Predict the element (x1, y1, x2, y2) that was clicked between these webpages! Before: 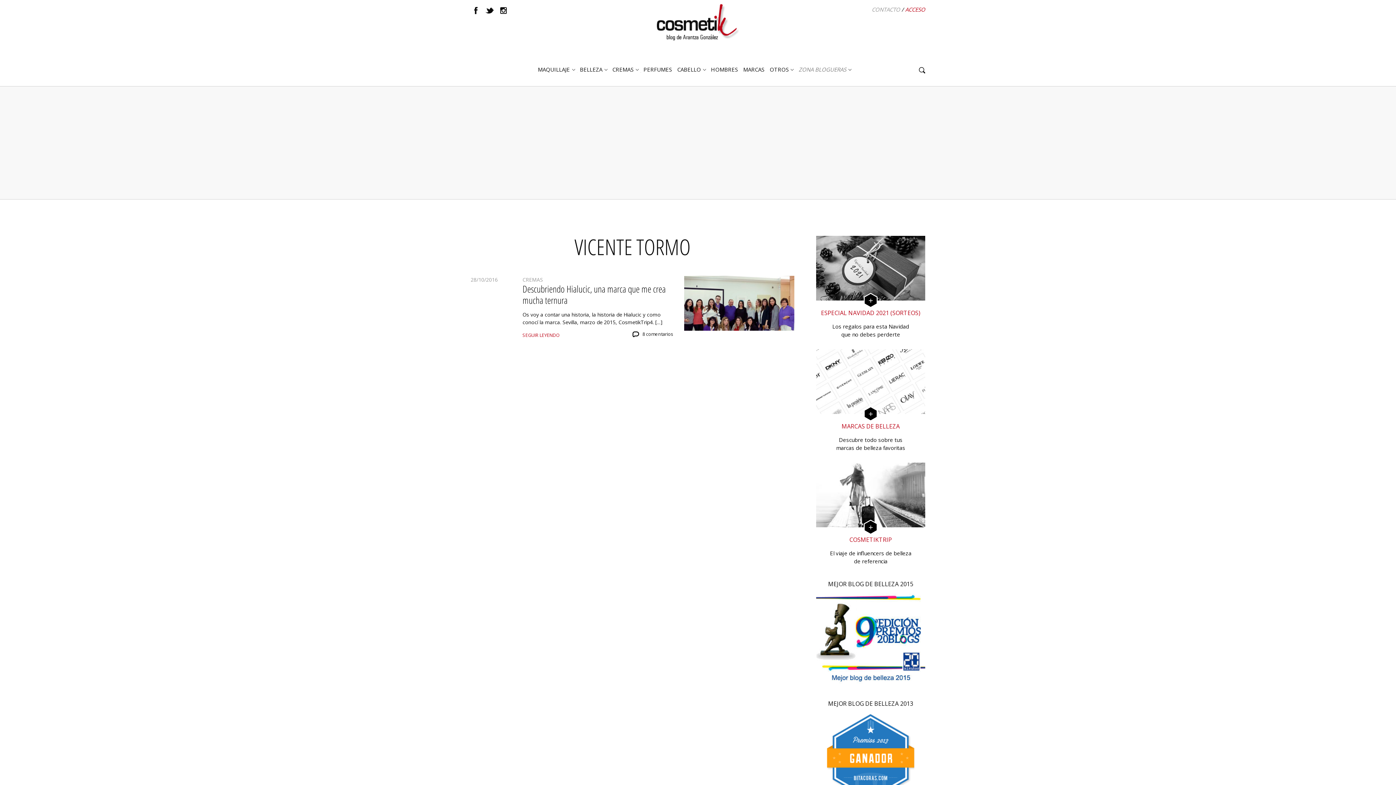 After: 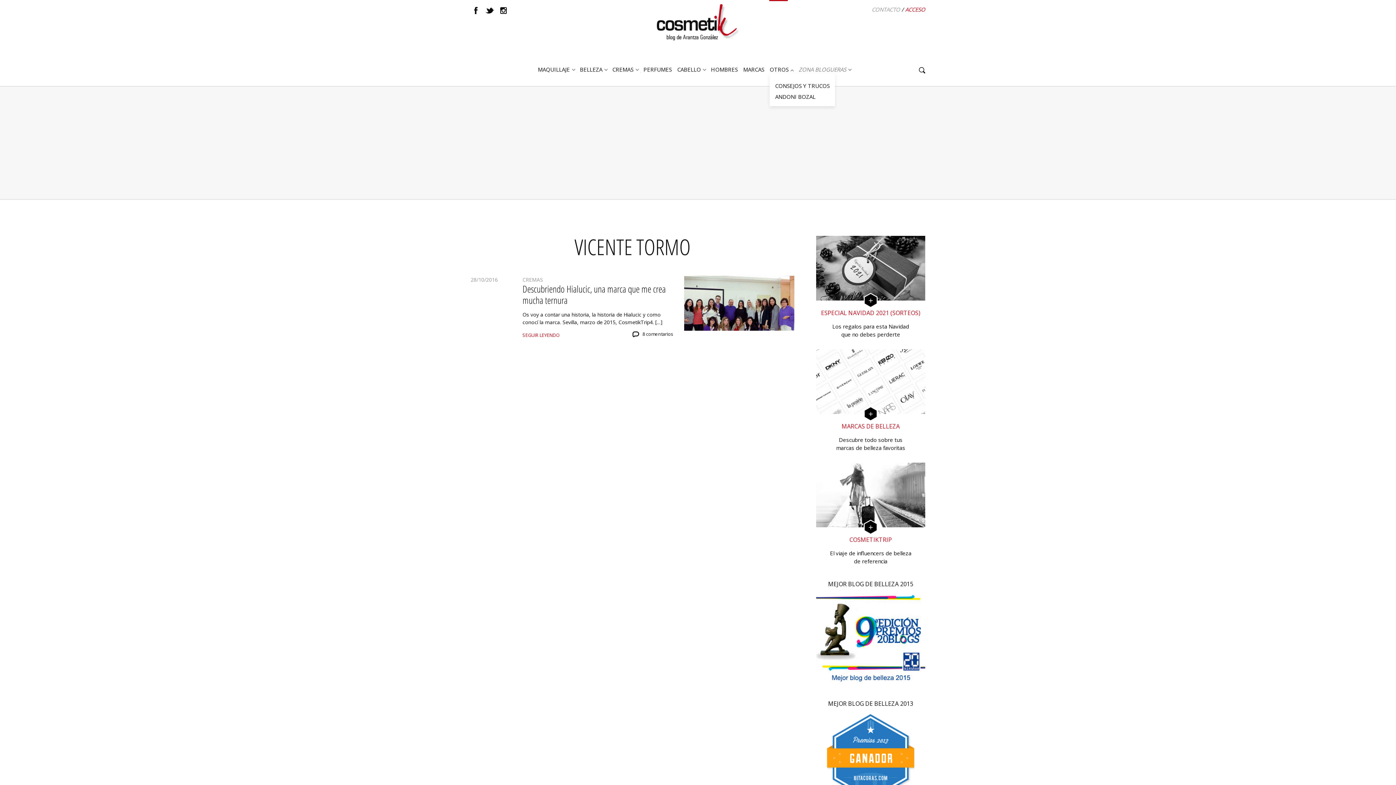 Action: bbox: (788, 66, 796, 73) label: ABRIR SUBMENÚ